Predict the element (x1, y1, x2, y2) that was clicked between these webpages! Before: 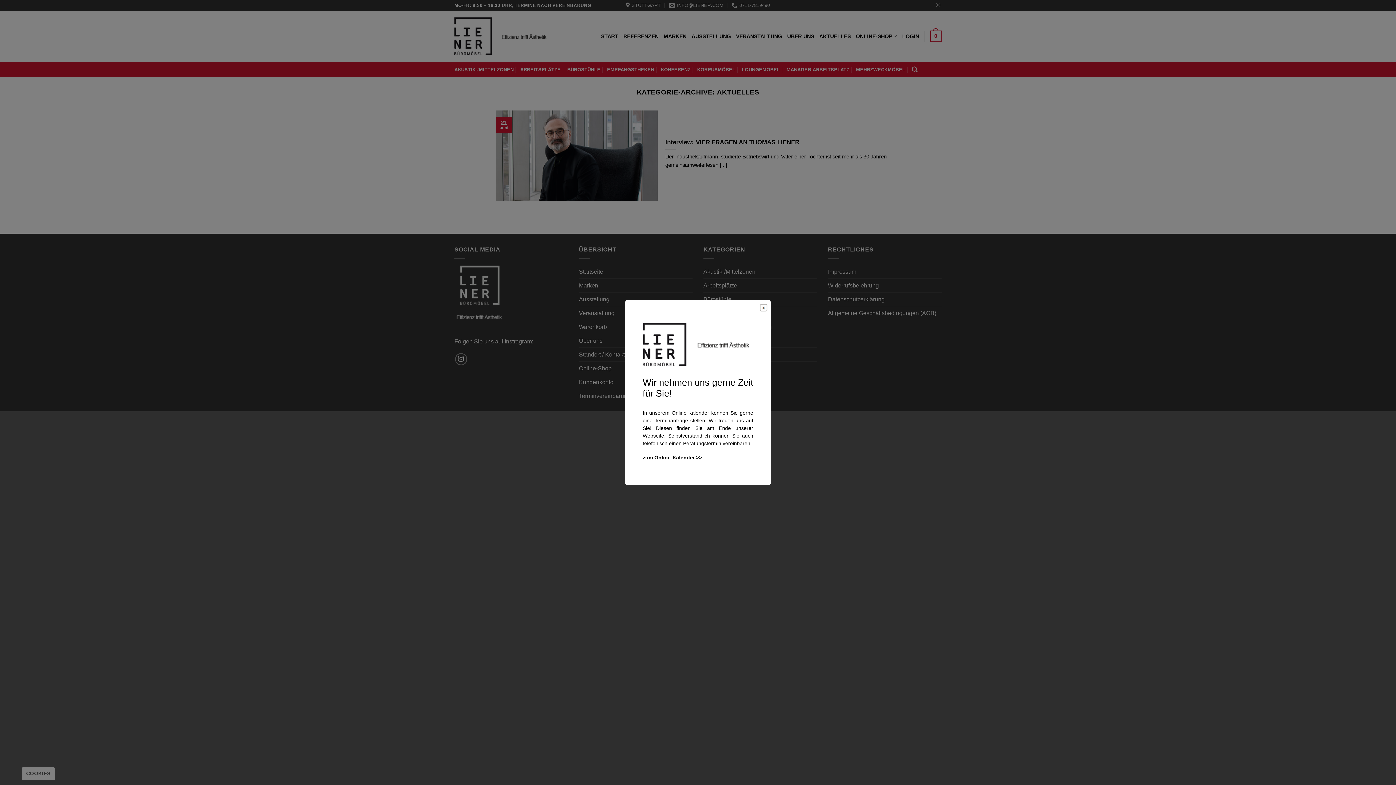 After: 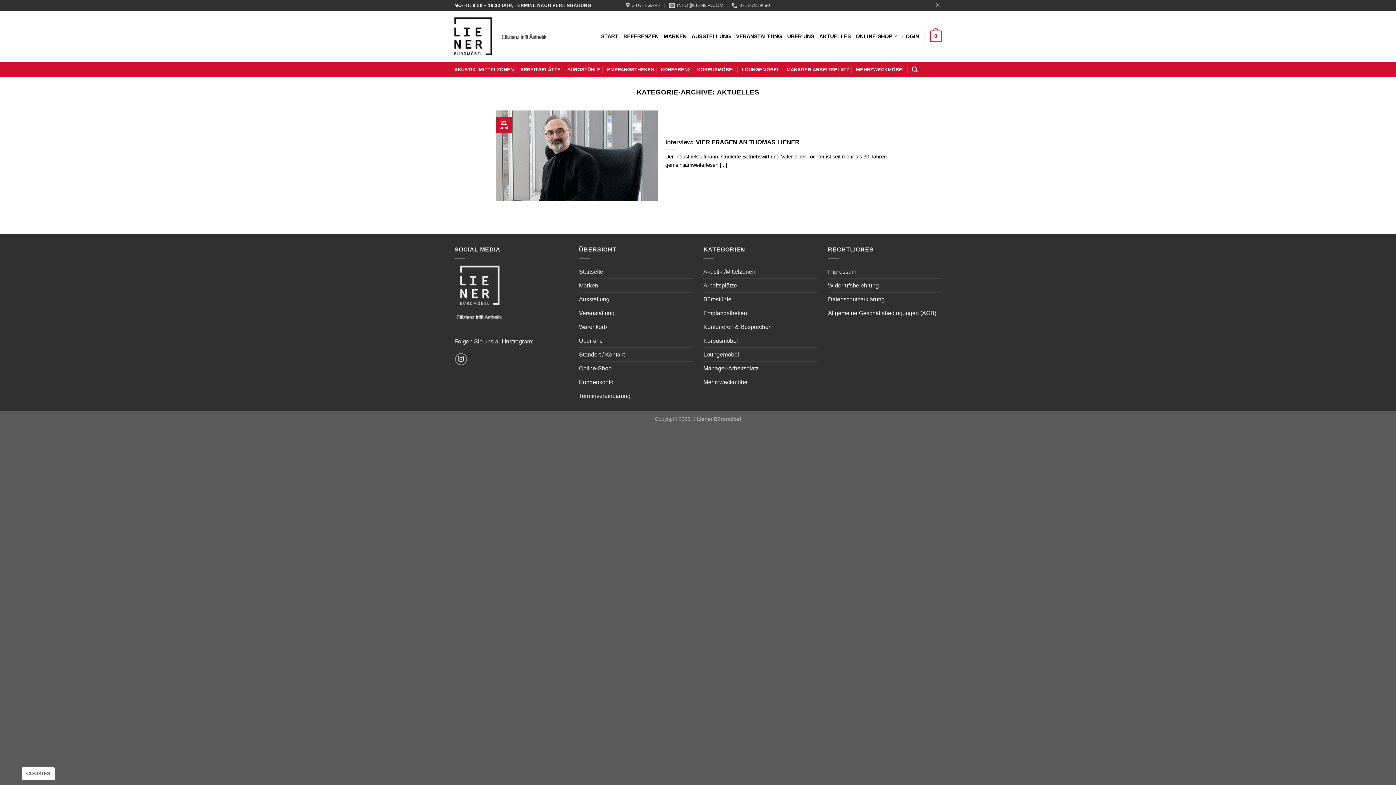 Action: bbox: (760, 303, 769, 312)